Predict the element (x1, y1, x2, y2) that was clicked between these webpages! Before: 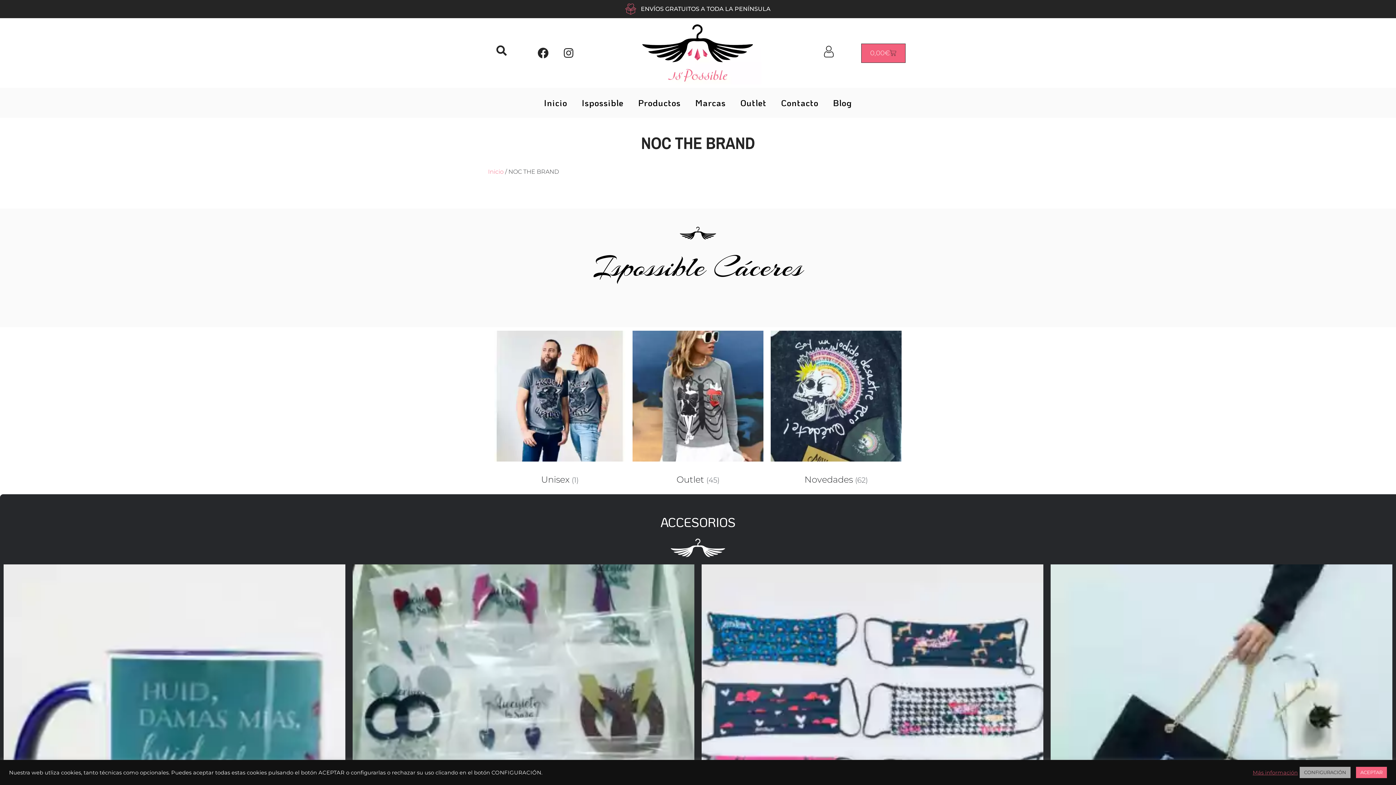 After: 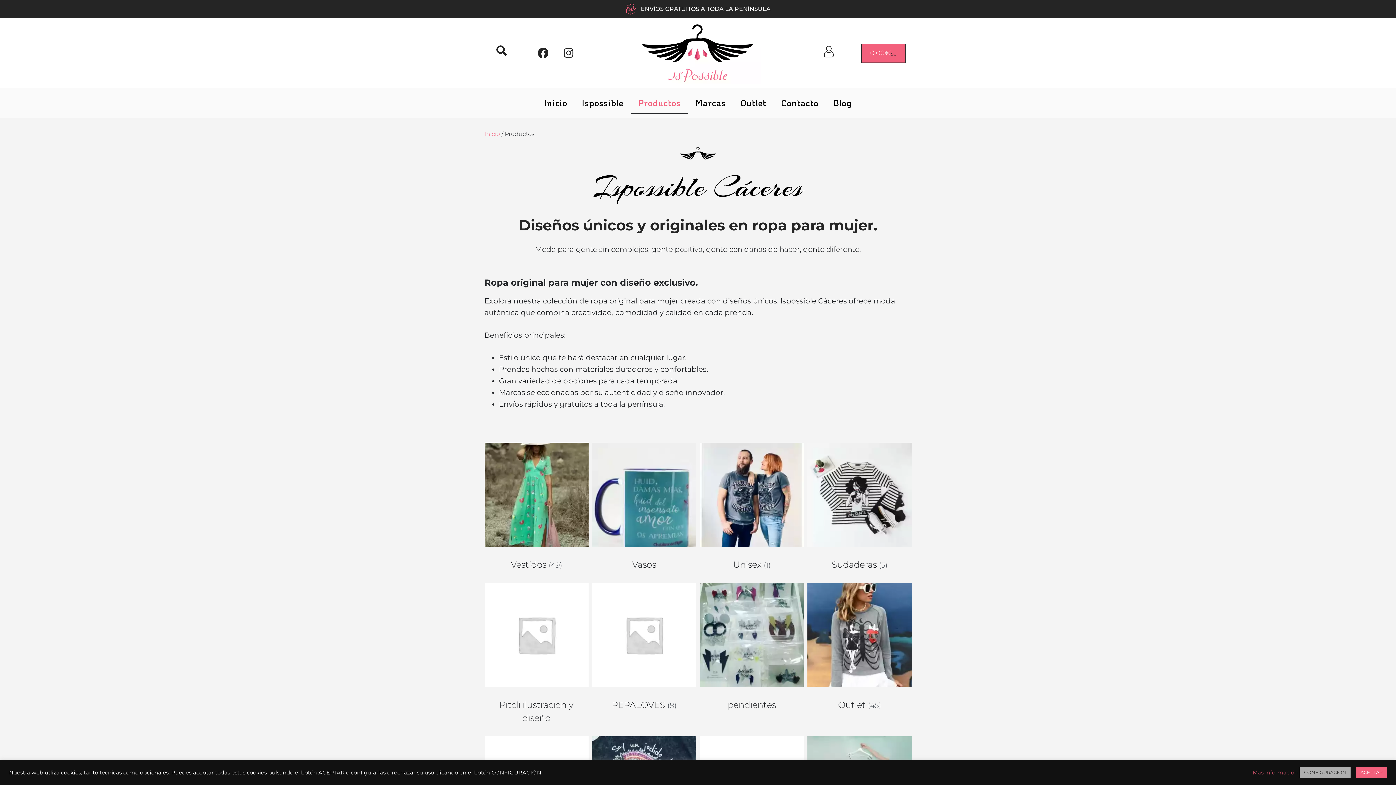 Action: label: Productos bbox: (631, 91, 688, 114)